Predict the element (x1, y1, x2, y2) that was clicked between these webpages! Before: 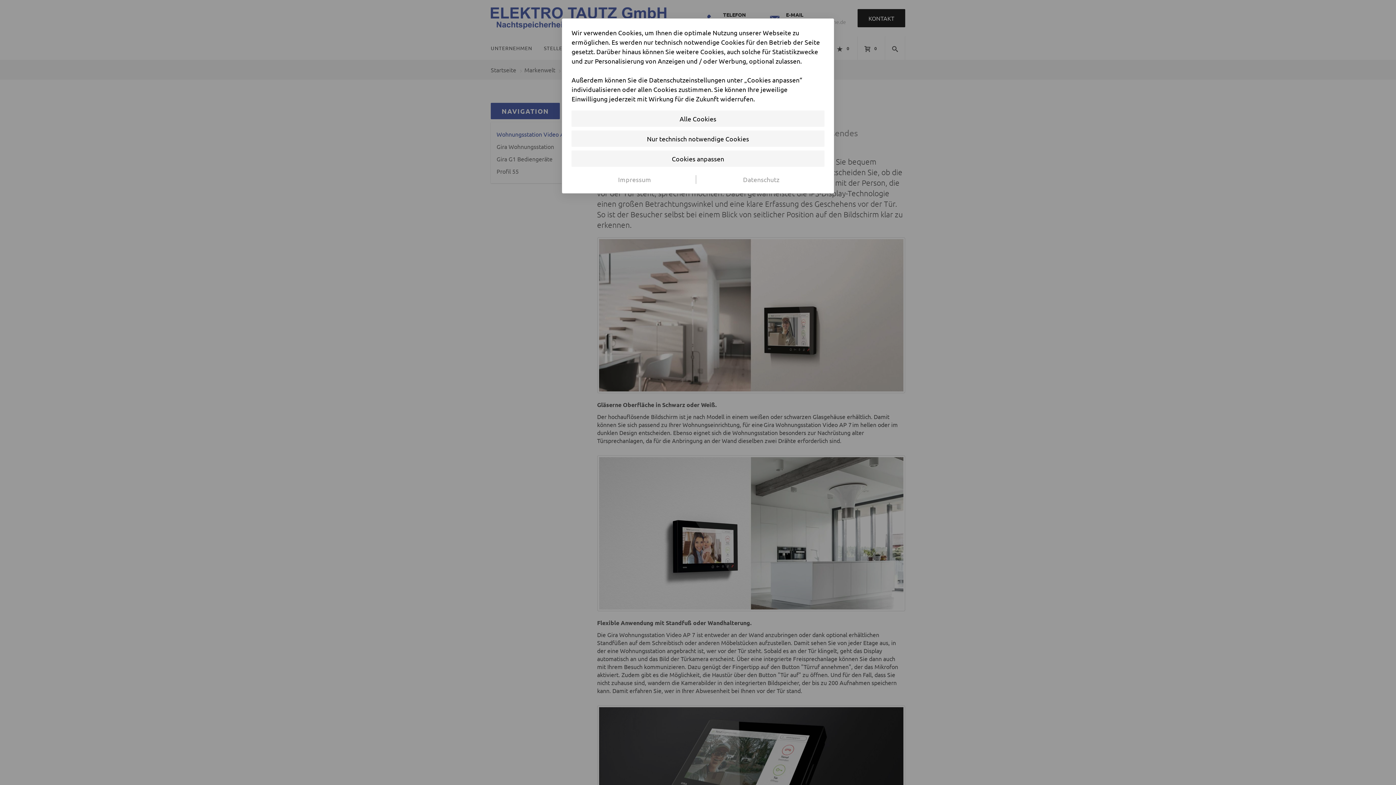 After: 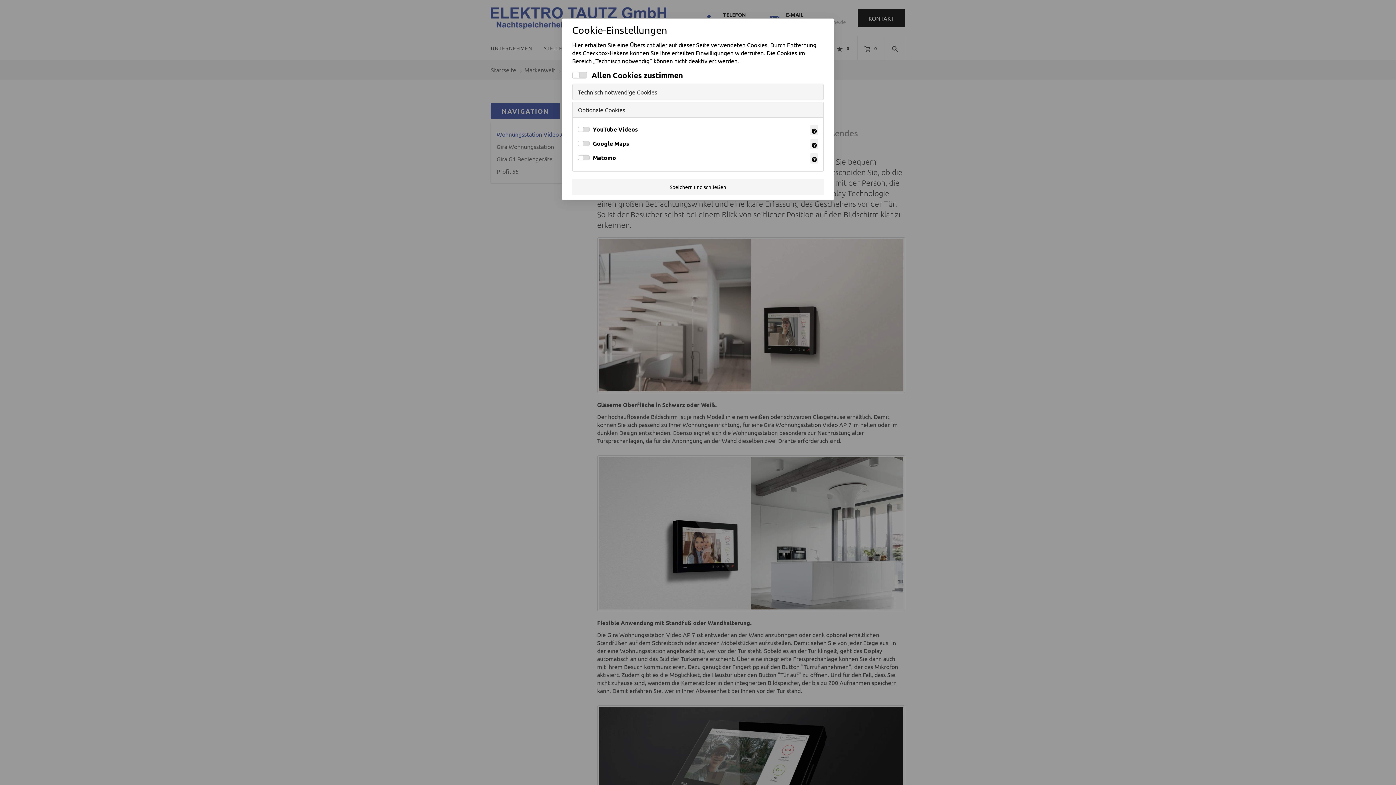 Action: bbox: (571, 150, 824, 166) label: Cookies anpassen